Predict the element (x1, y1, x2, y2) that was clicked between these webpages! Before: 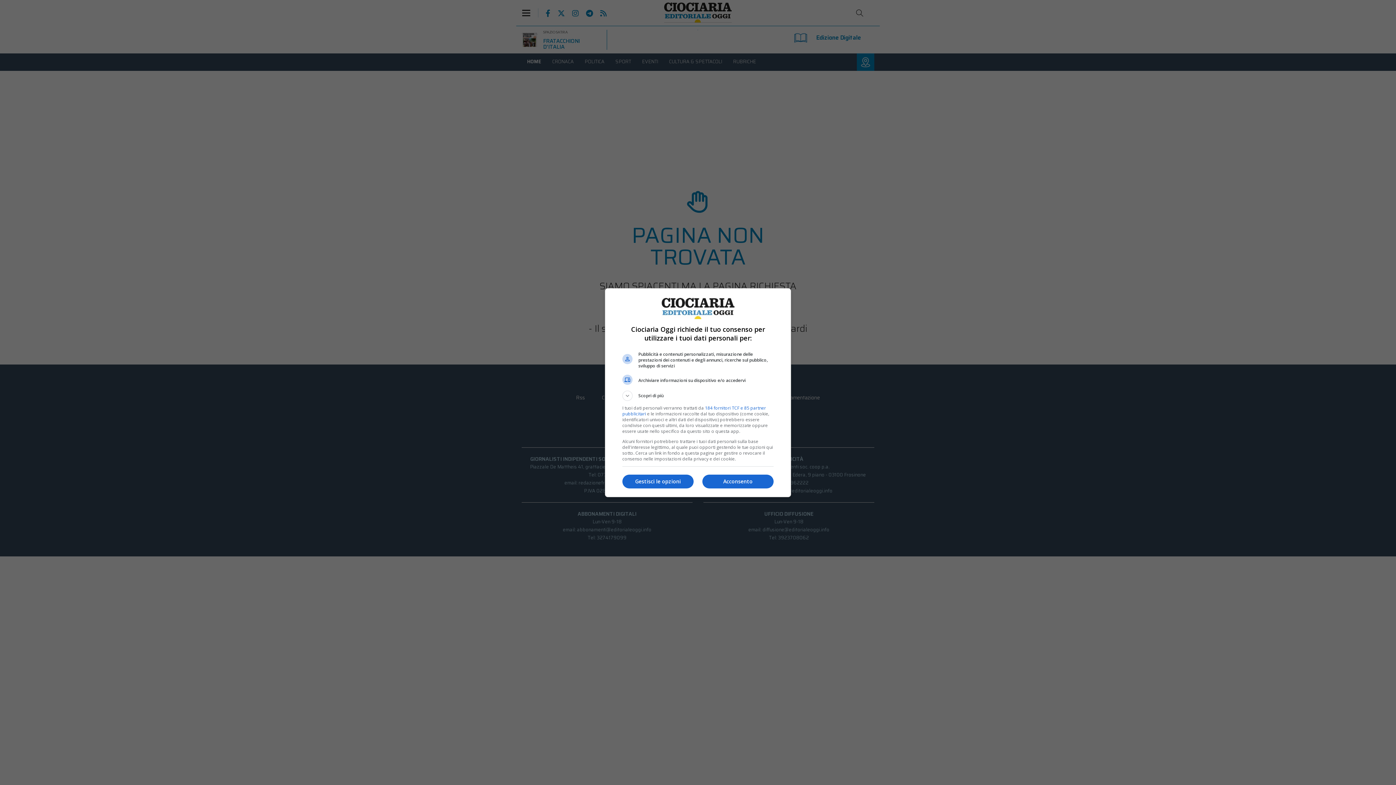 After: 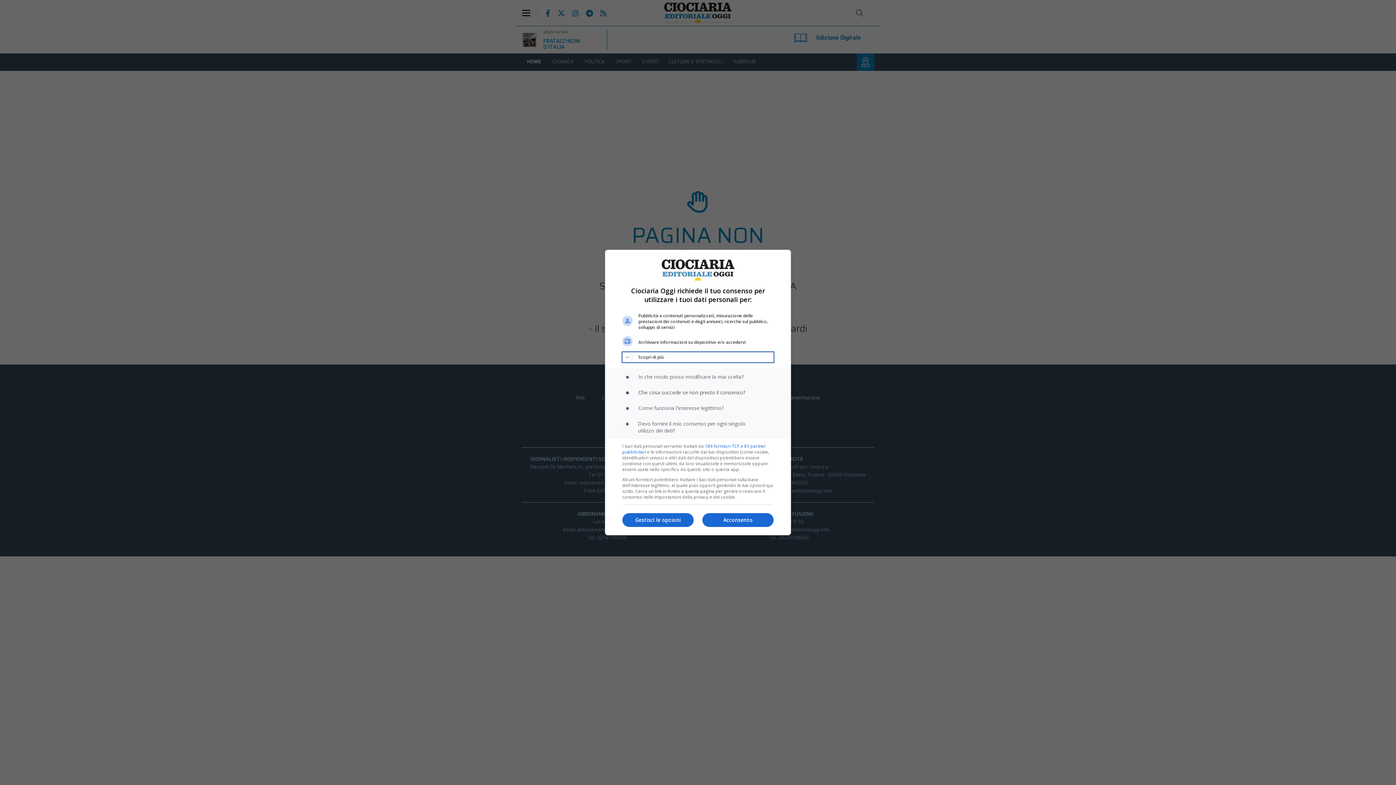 Action: bbox: (622, 390, 773, 400) label: Scopri di più